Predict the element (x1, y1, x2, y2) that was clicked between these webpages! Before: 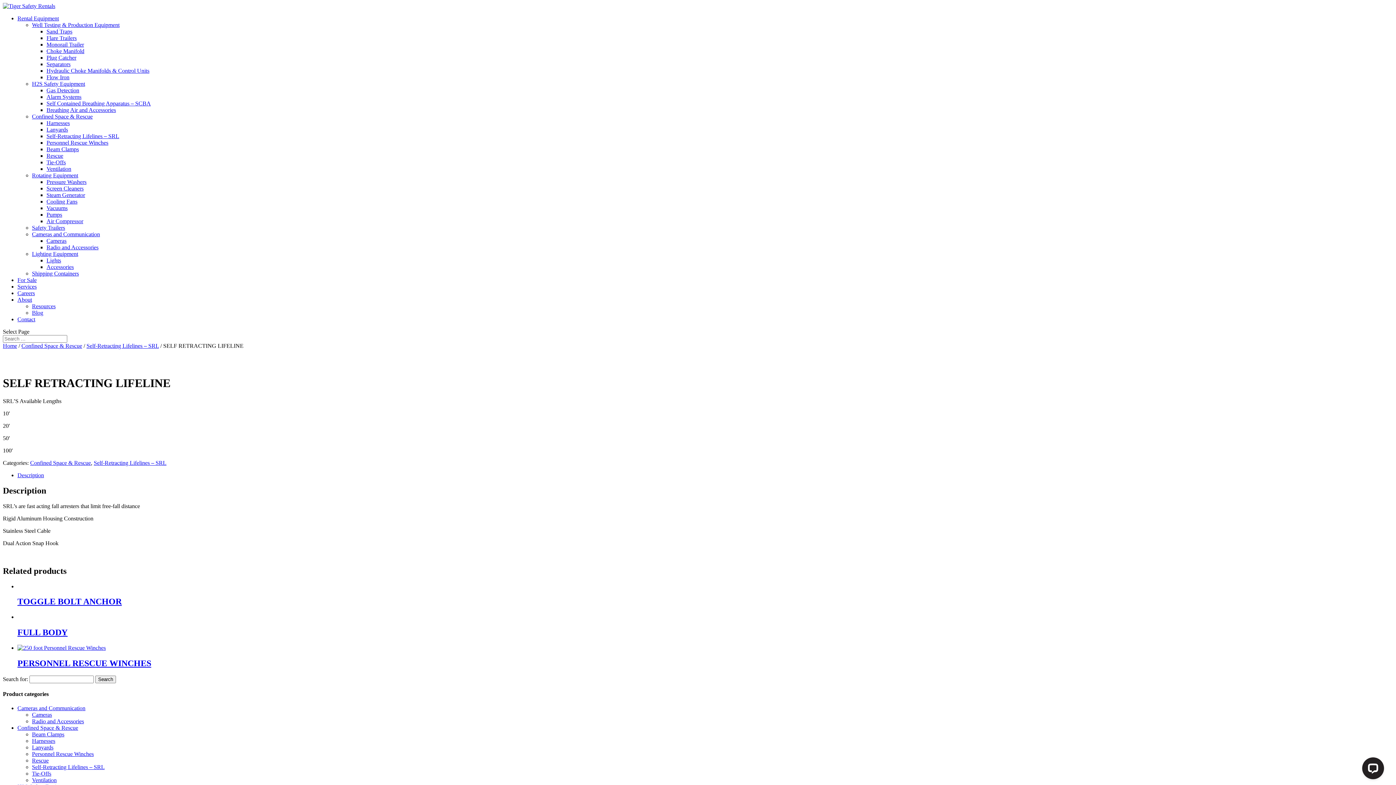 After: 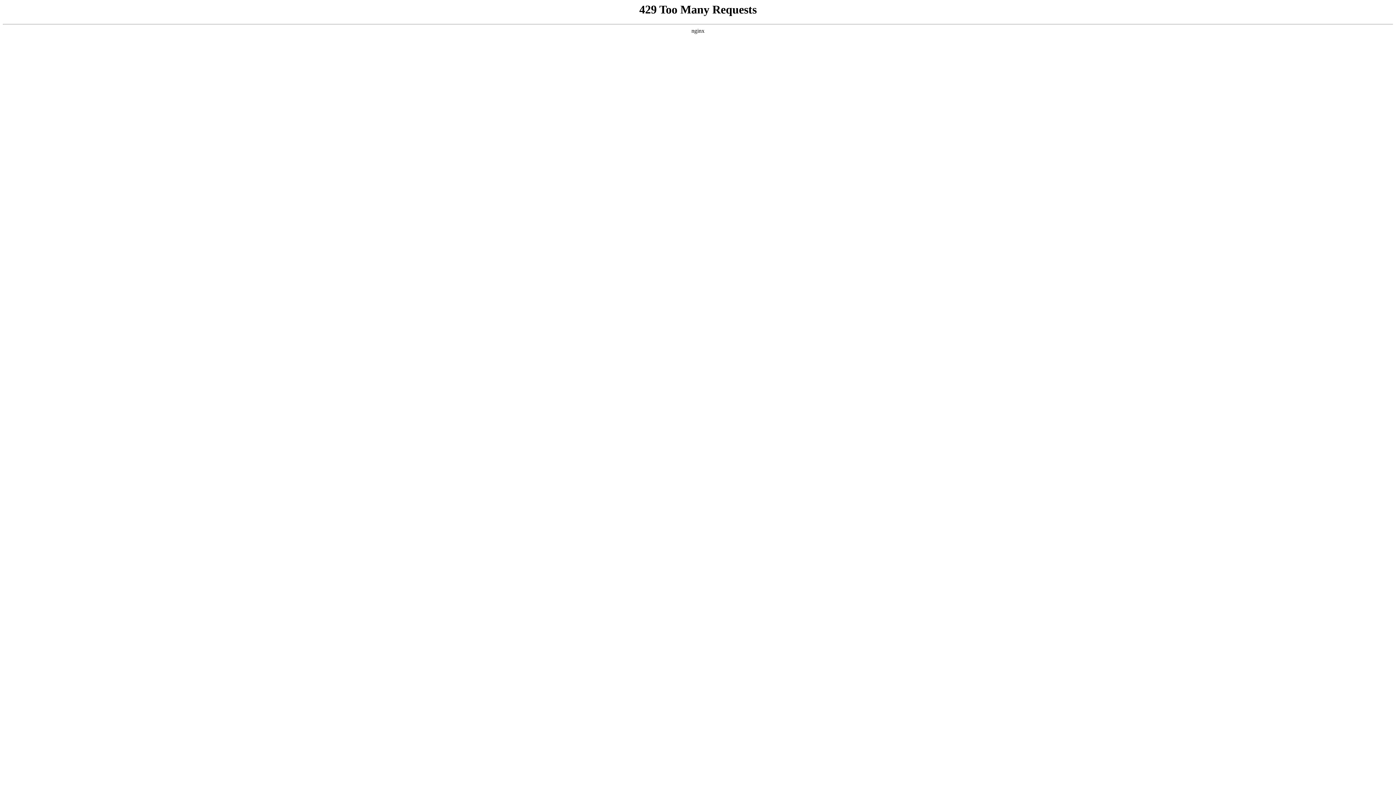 Action: bbox: (46, 192, 85, 198) label: Steam Generator